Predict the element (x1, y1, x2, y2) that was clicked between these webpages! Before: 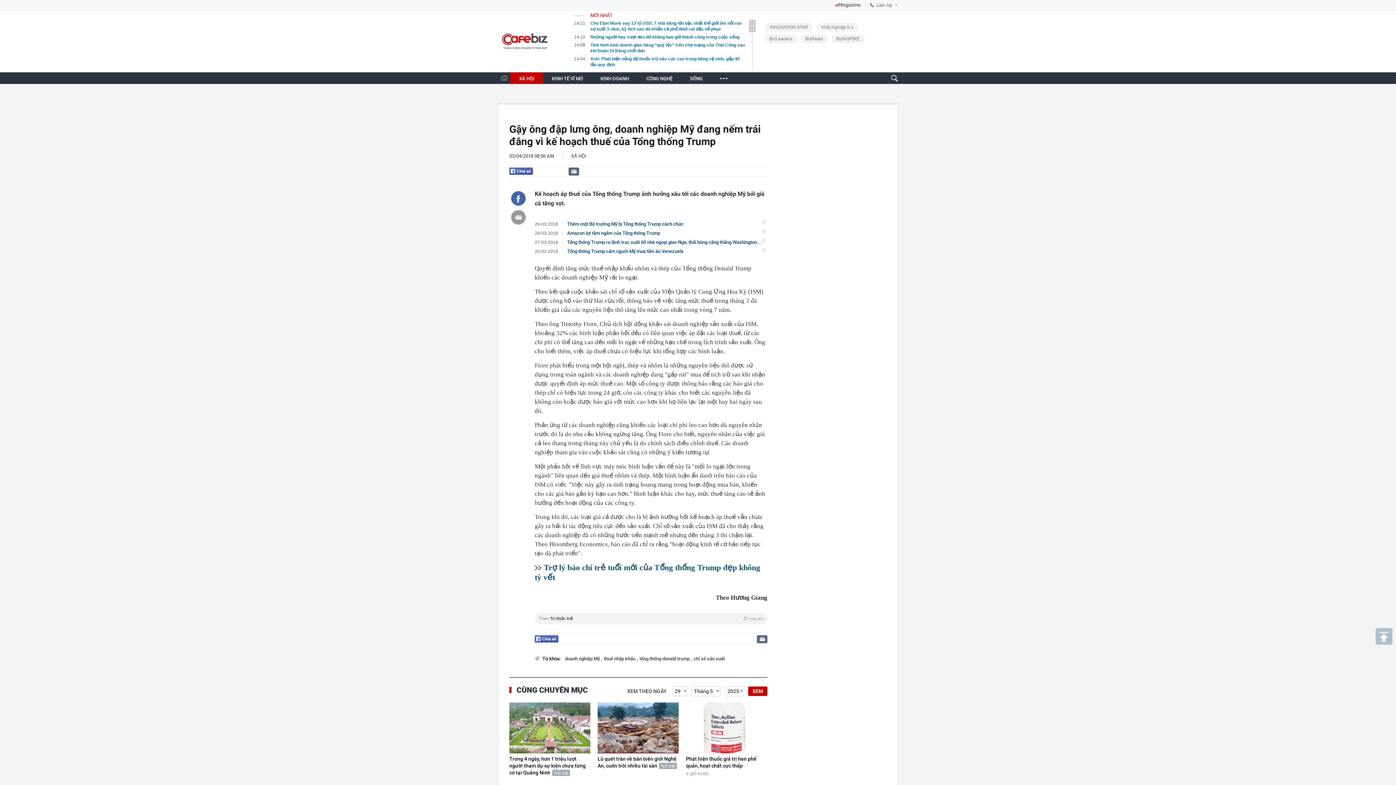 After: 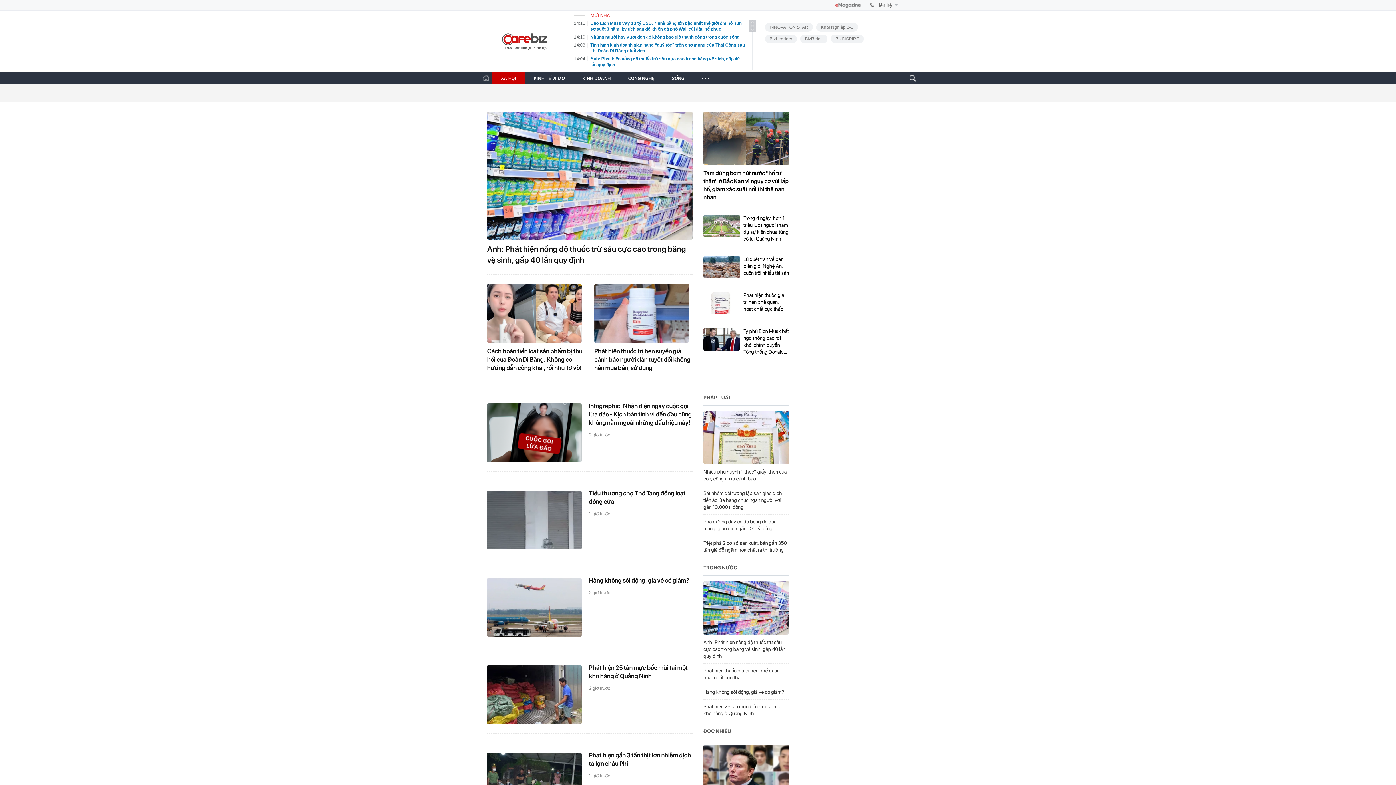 Action: bbox: (571, 153, 586, 158) label: XÃ HỘI